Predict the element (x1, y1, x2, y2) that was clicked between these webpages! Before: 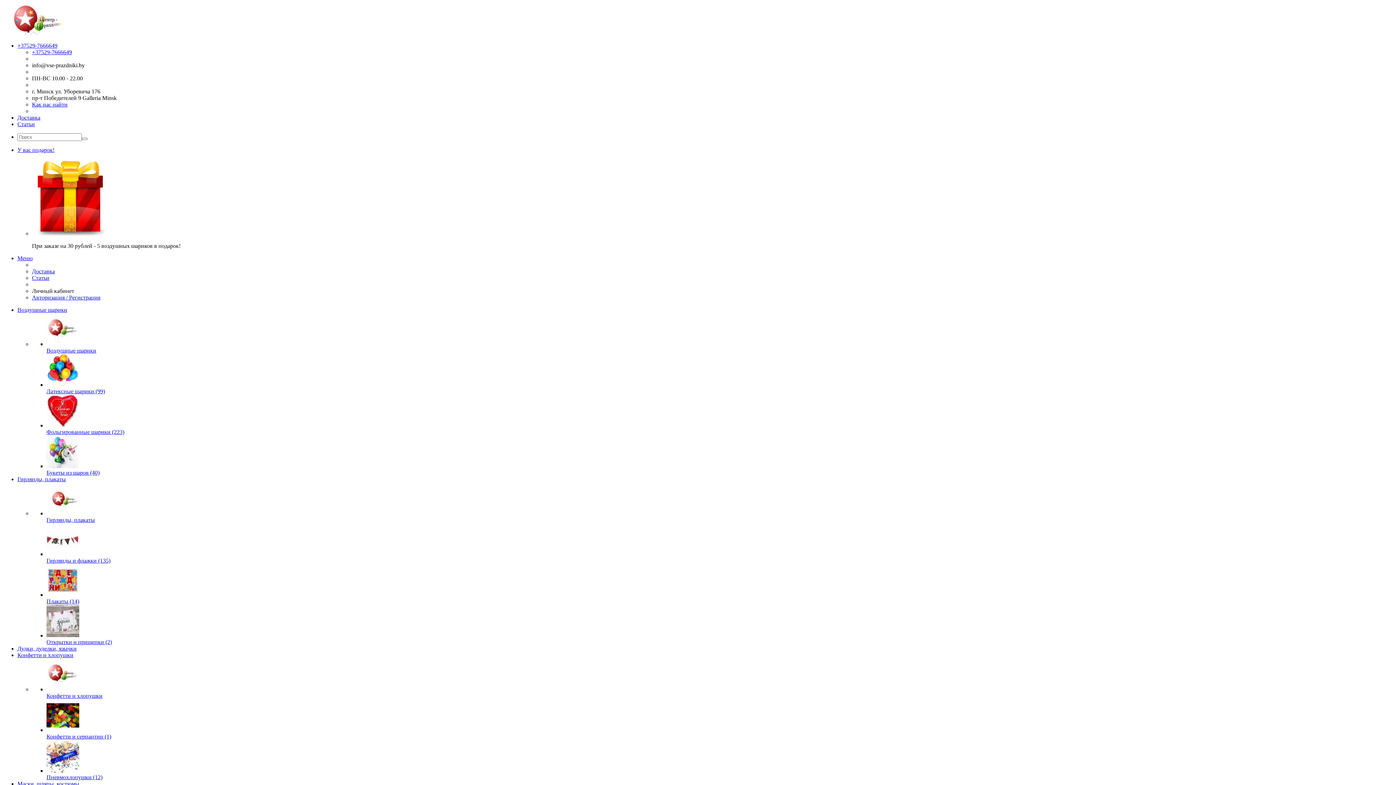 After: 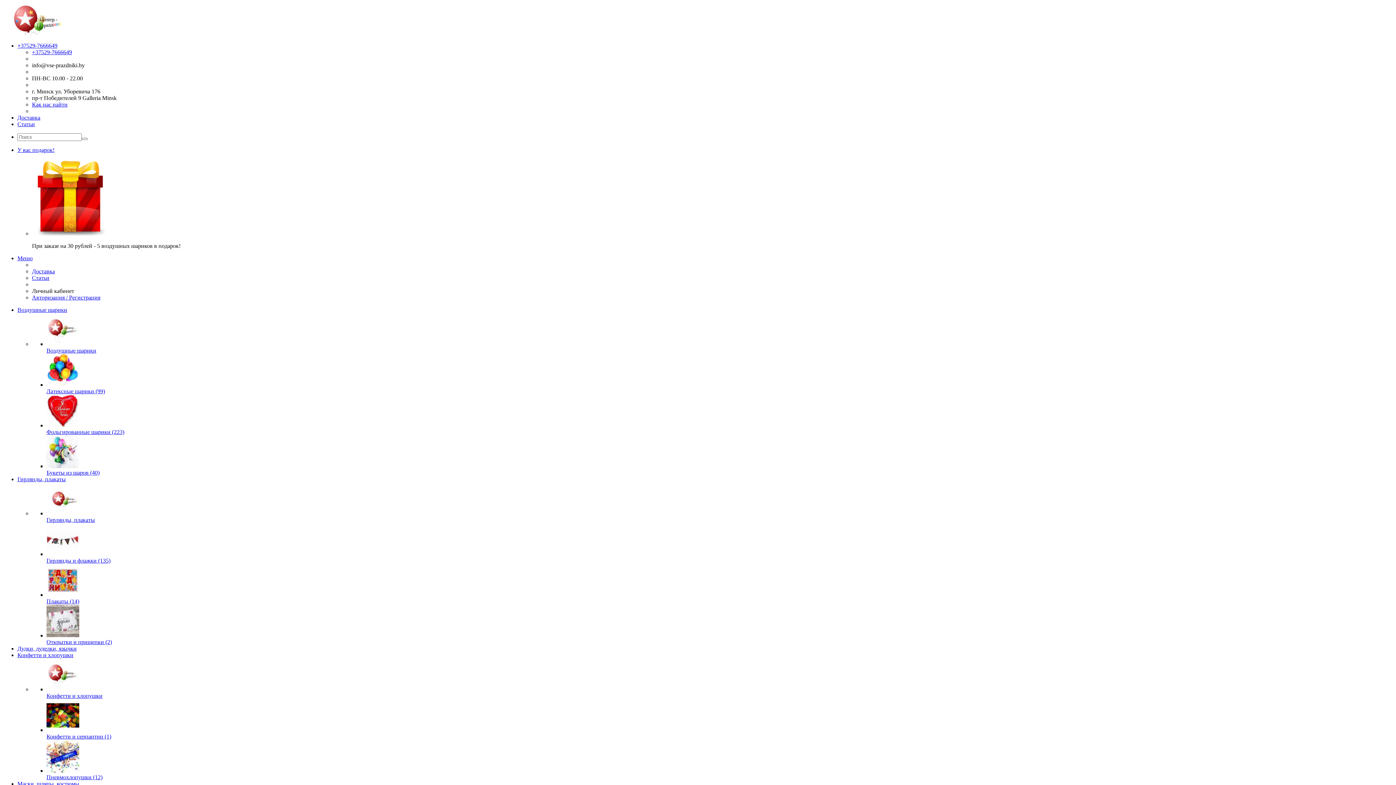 Action: bbox: (46, 354, 1393, 394) label: Латексные шарики (99)